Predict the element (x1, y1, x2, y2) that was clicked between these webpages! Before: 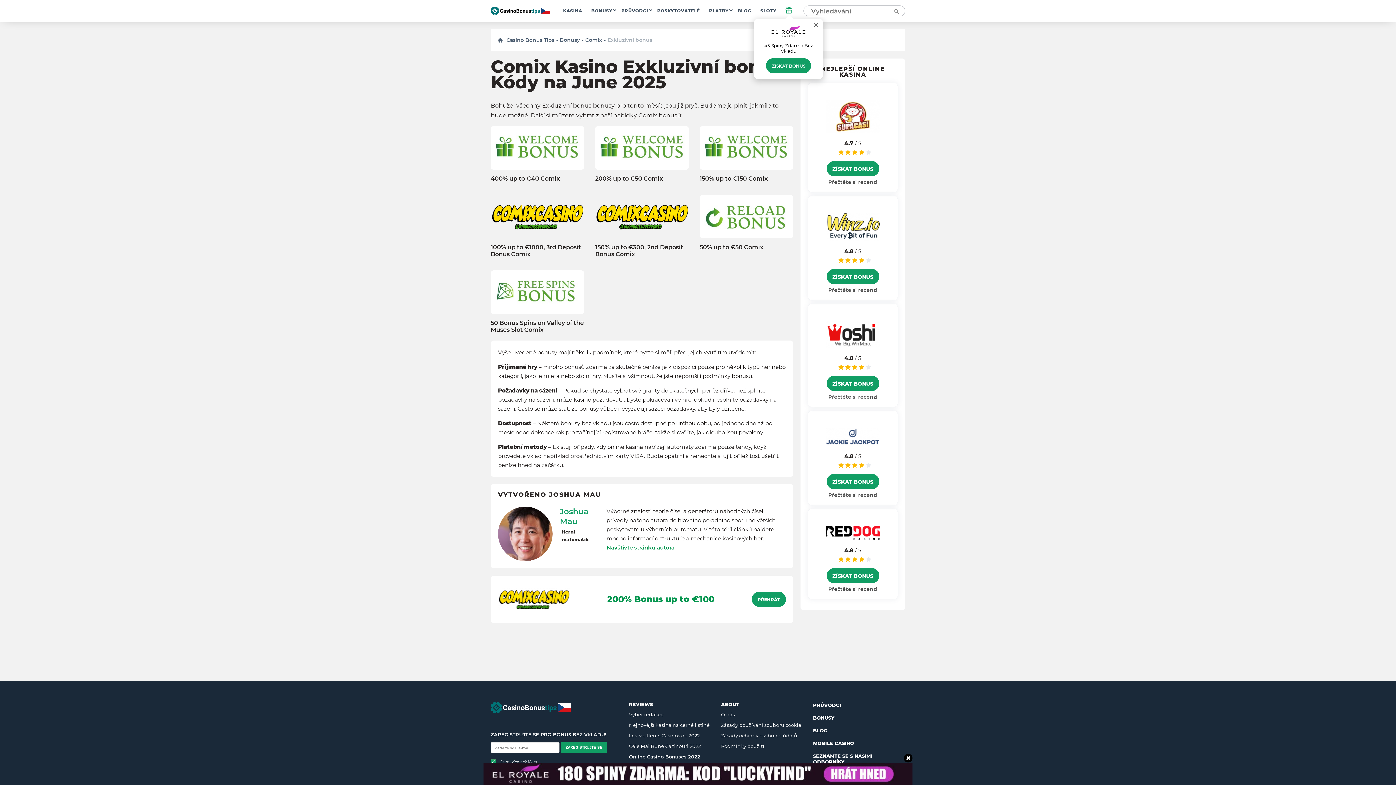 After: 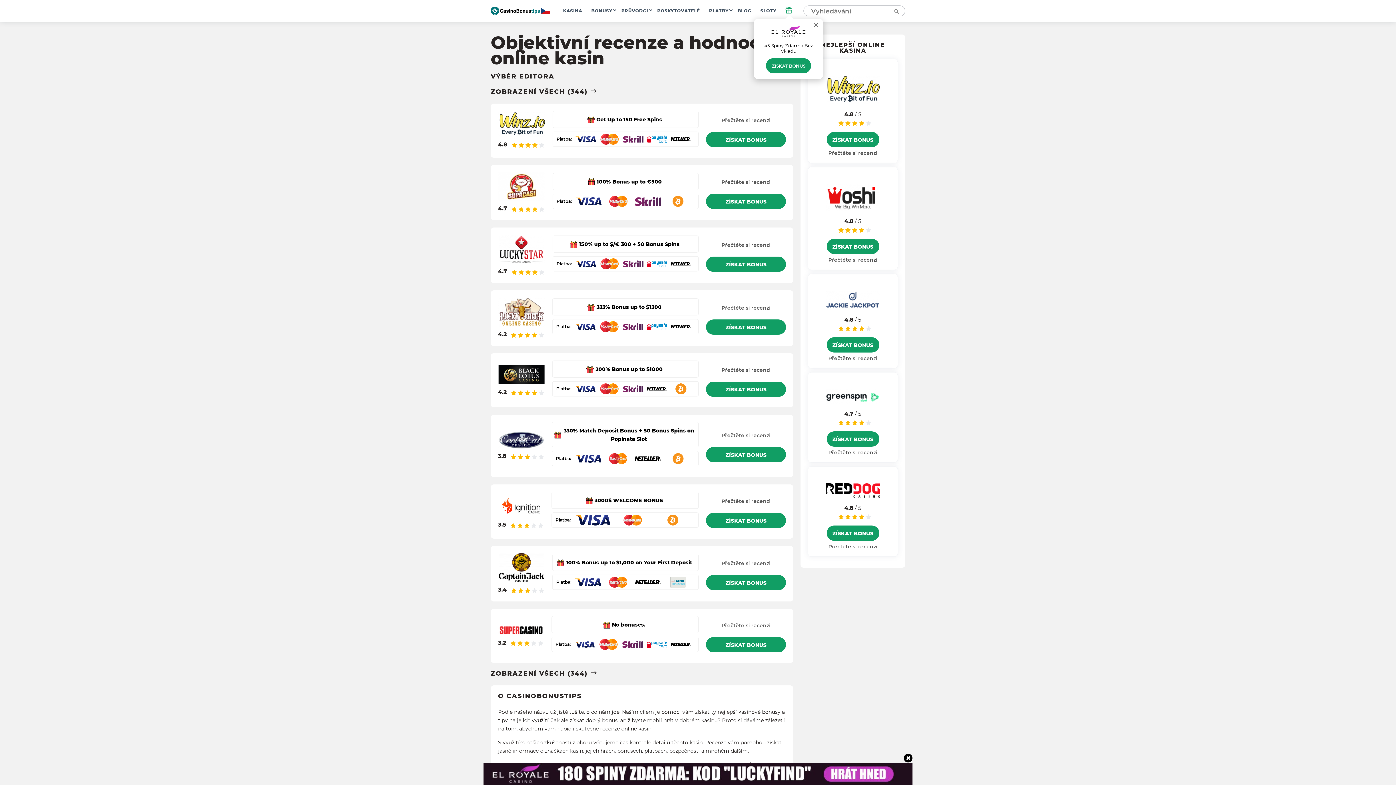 Action: bbox: (490, 6, 550, 14)